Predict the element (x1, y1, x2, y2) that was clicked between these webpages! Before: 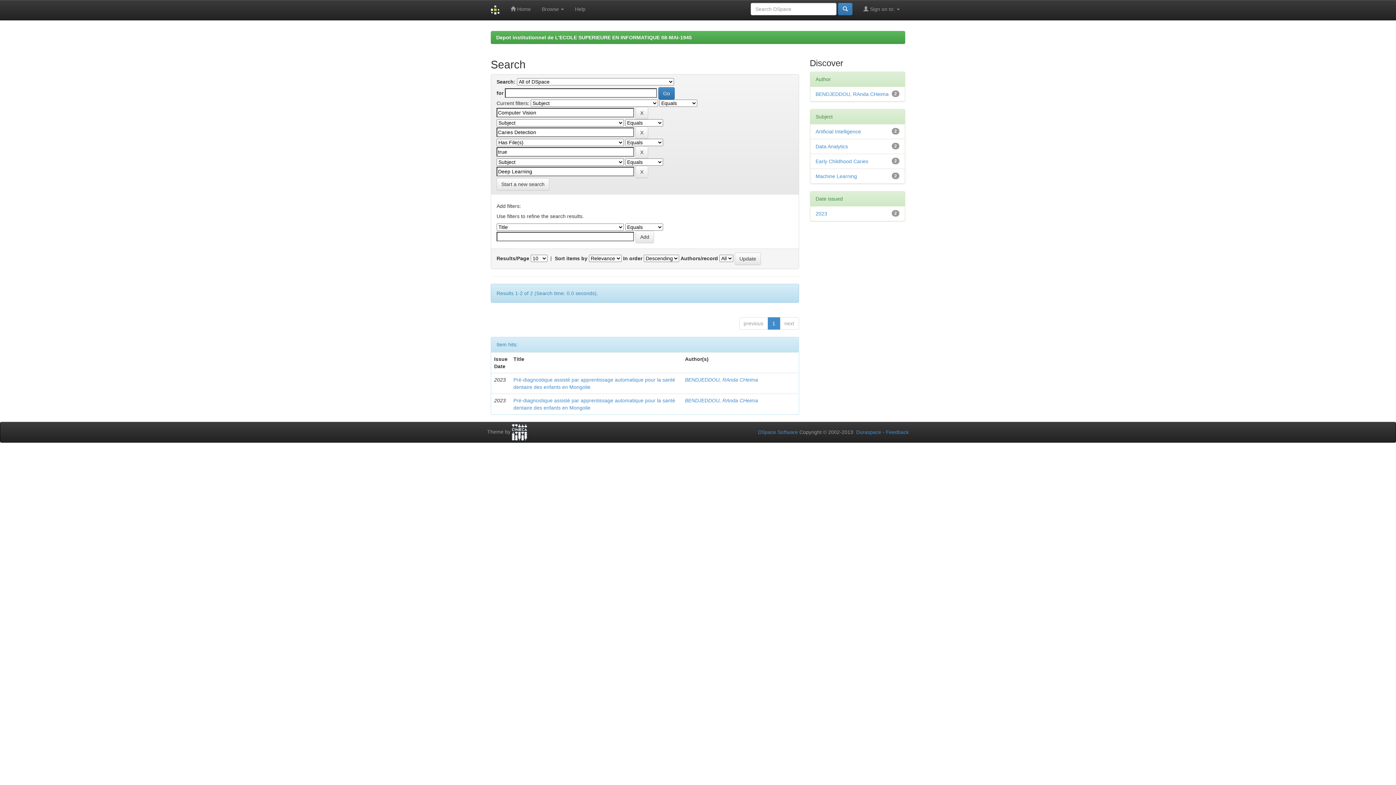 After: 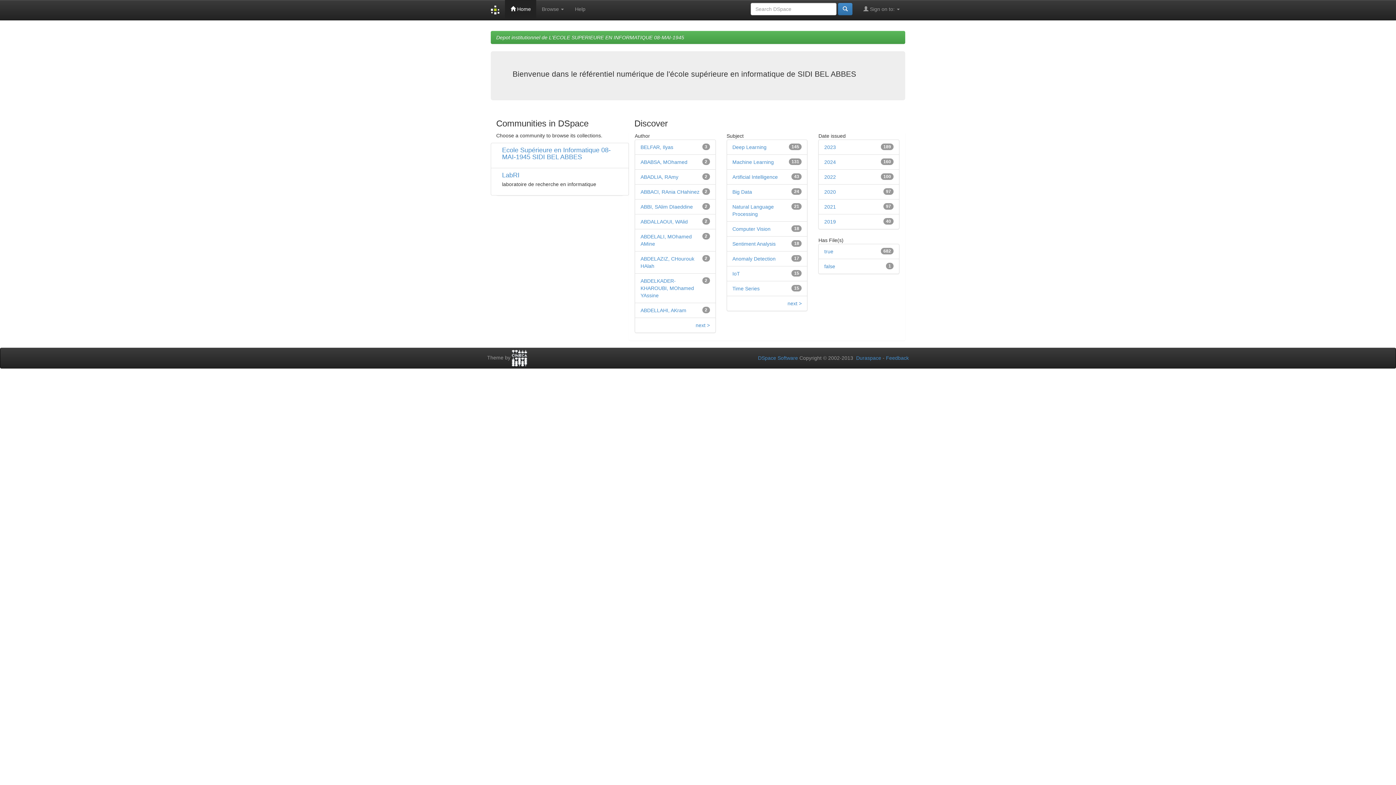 Action: label:  Home bbox: (505, 0, 536, 18)